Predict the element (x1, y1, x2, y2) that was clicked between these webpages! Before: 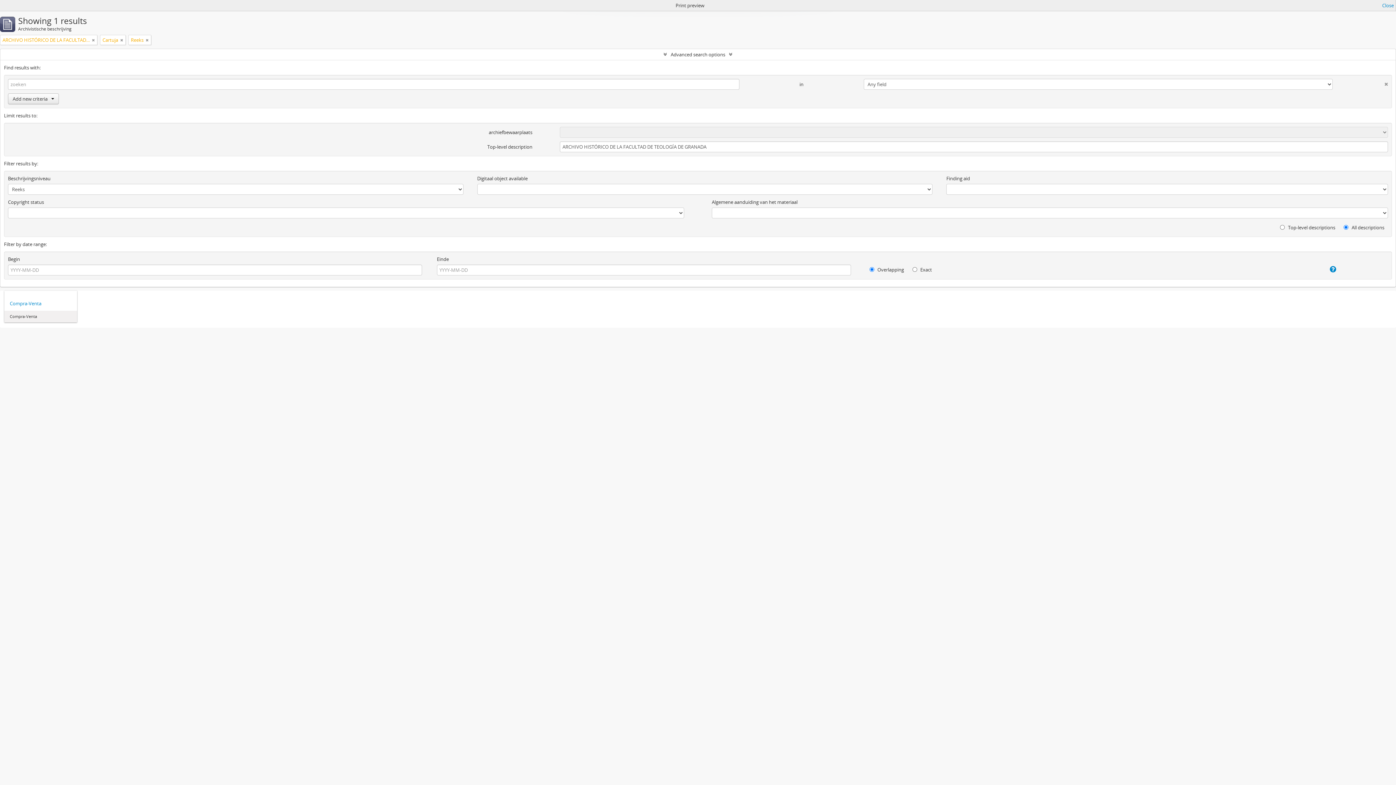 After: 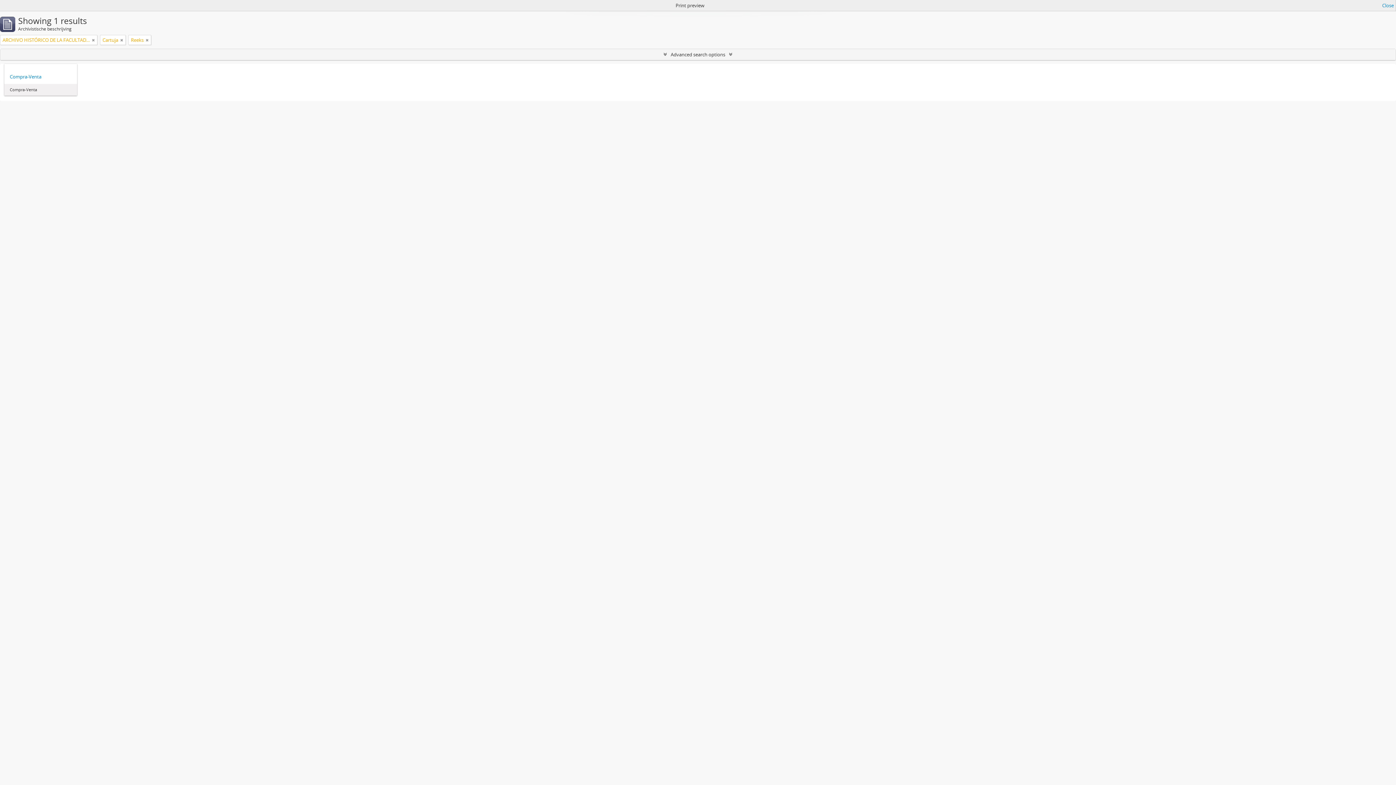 Action: bbox: (0, 49, 1396, 60) label: Advanced search options